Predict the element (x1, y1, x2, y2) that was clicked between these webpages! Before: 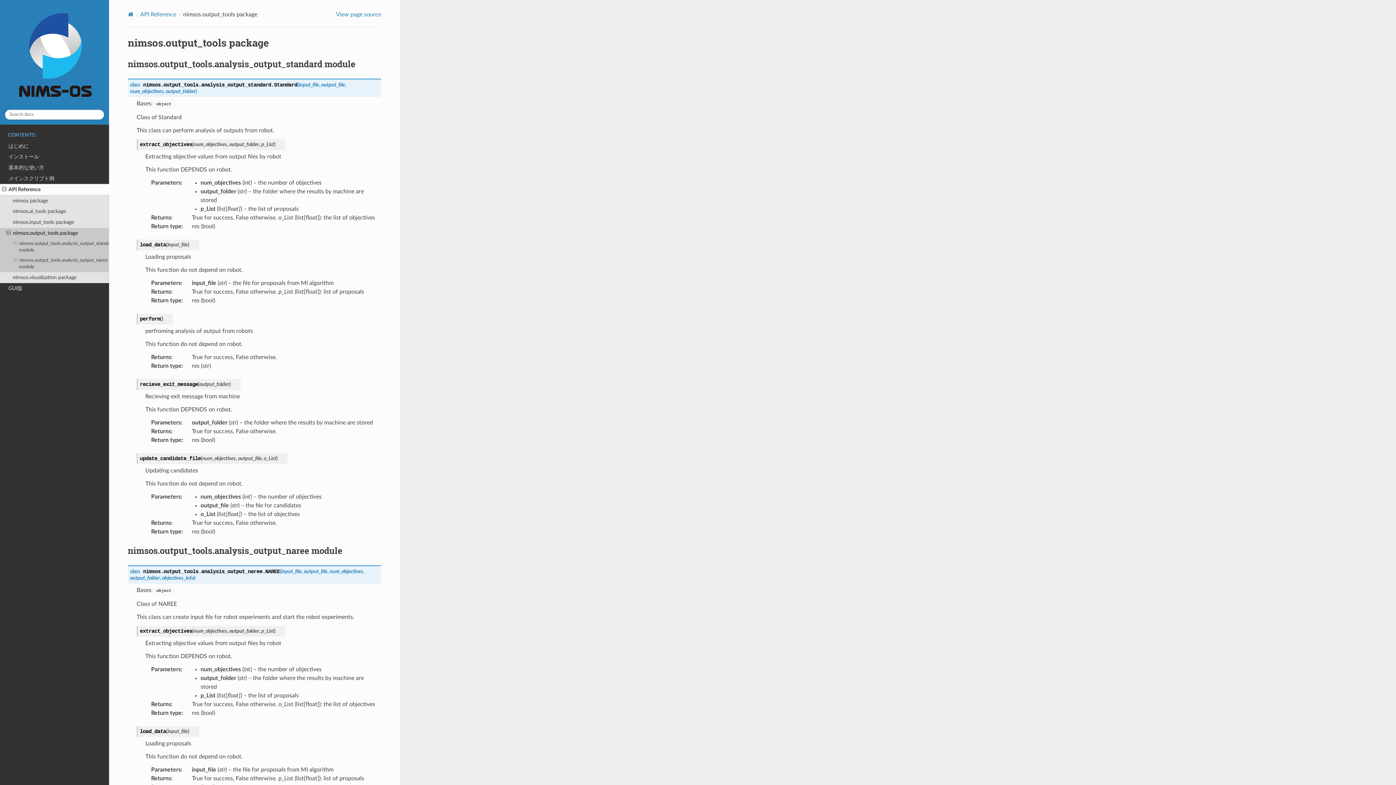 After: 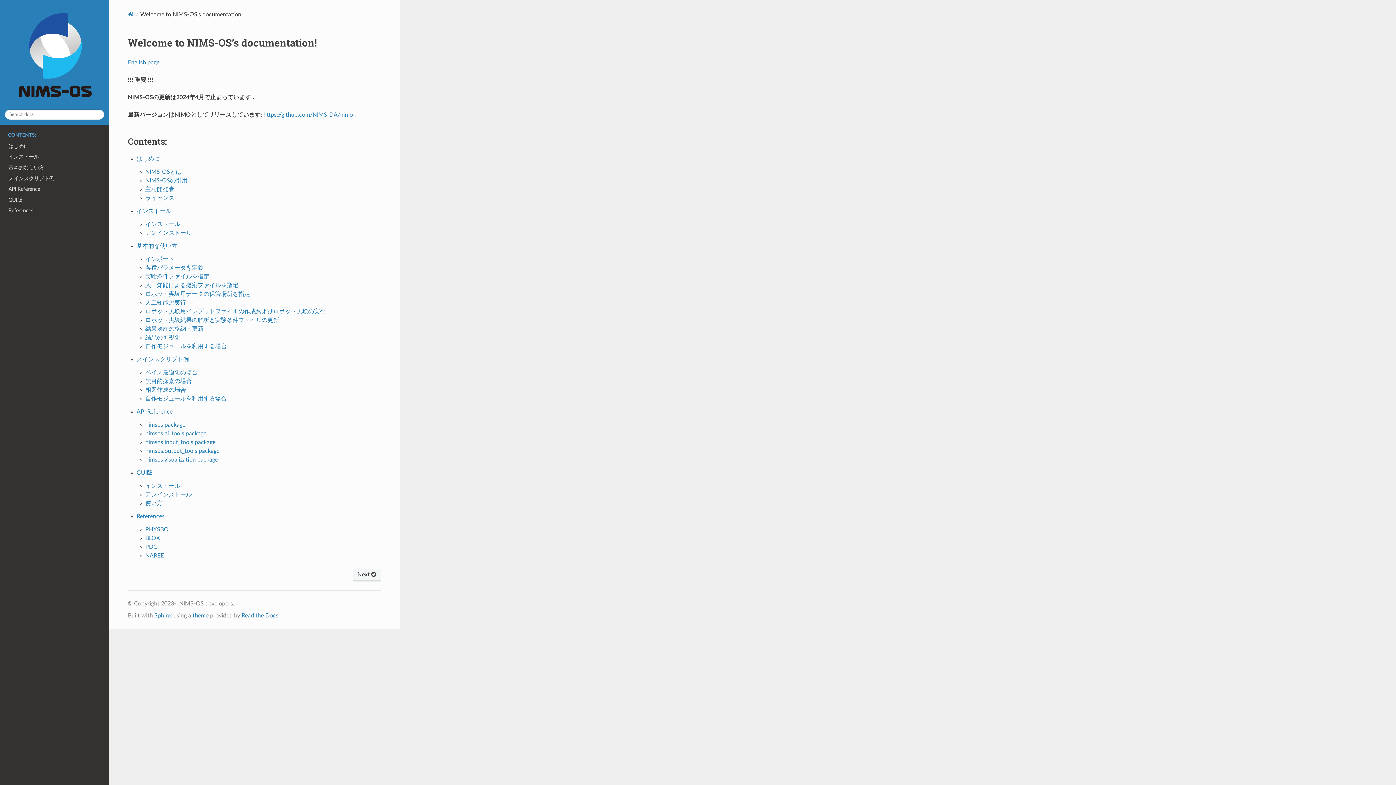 Action: bbox: (127, 11, 133, 17)